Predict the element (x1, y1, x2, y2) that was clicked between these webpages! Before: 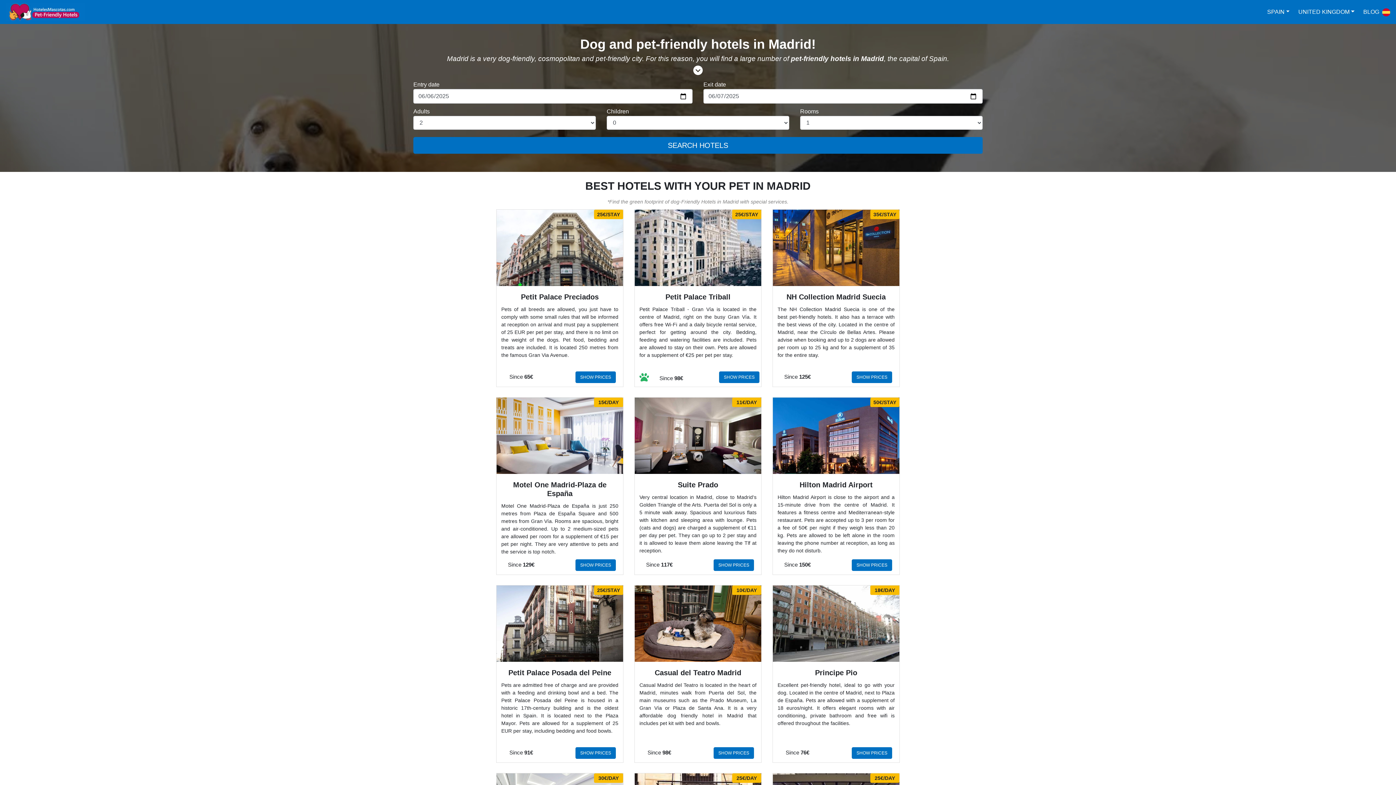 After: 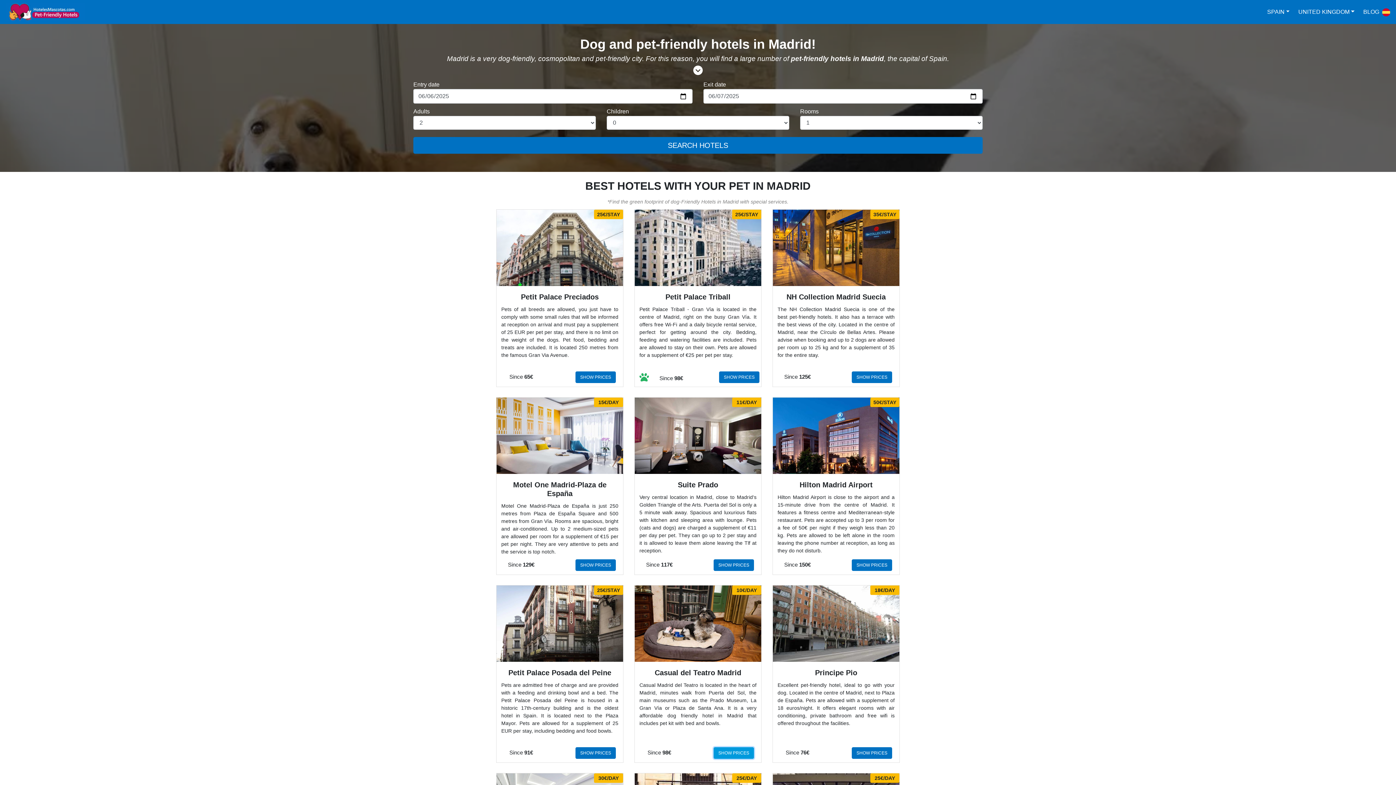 Action: label: SHOW PRICES bbox: (713, 747, 754, 759)